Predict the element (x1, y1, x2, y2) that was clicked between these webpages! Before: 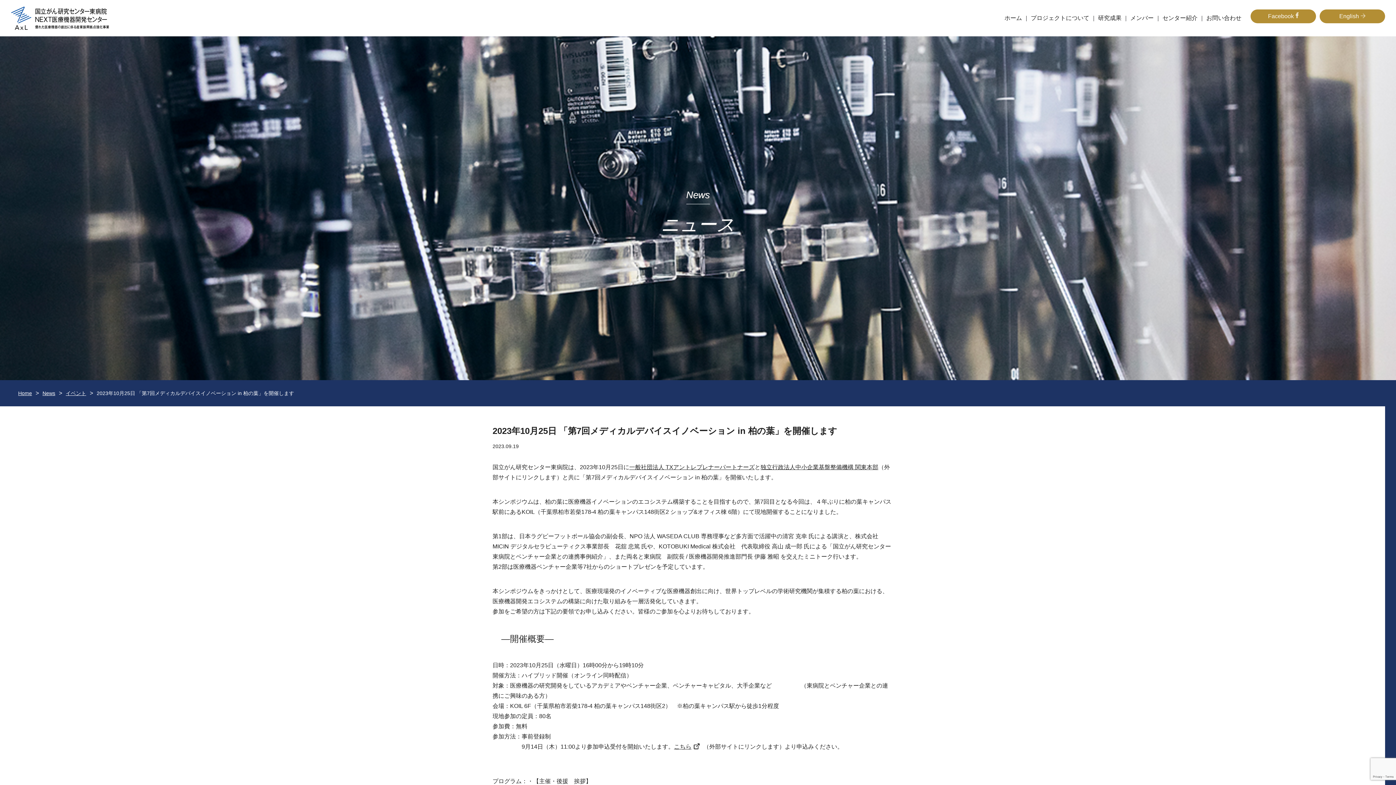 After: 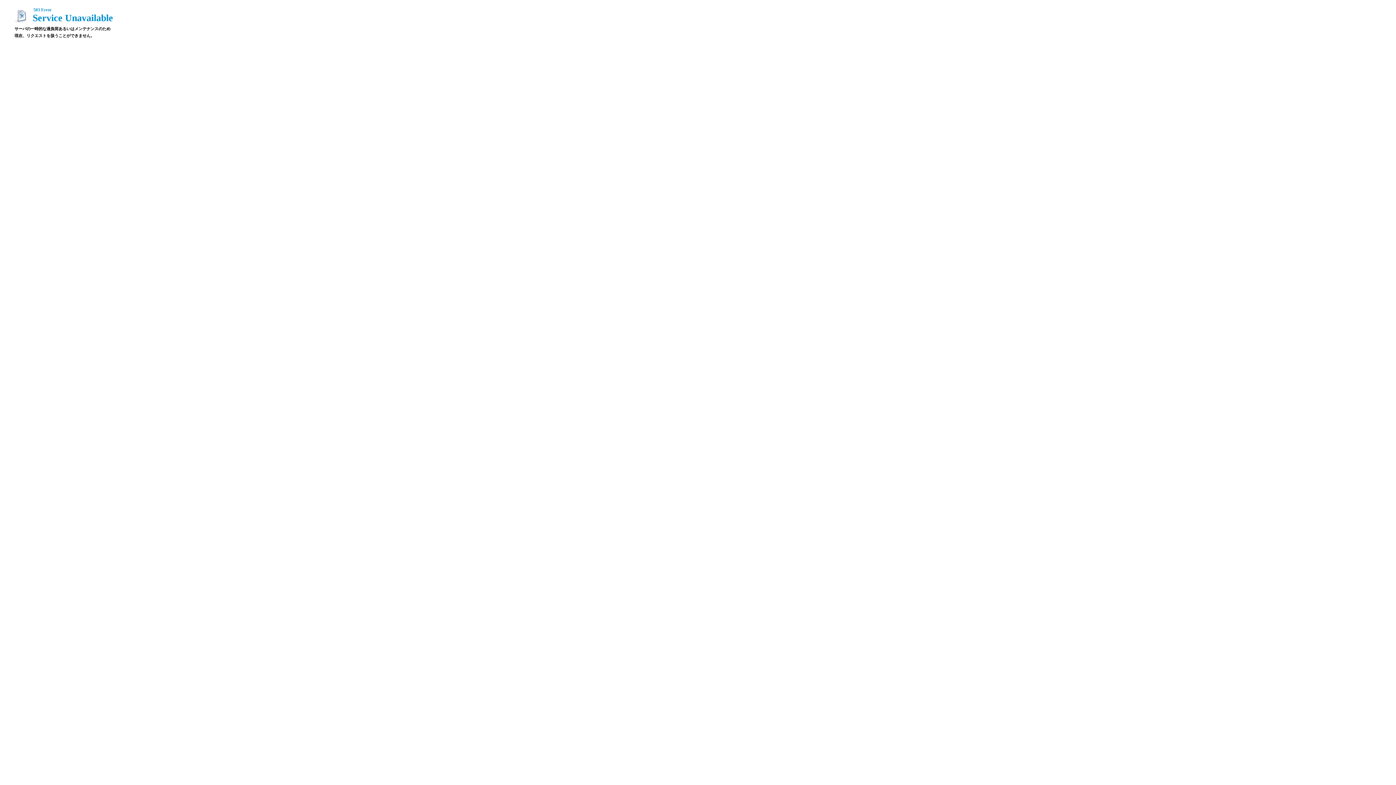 Action: bbox: (629, 464, 754, 470) label: 一般社団法人 TXアントレプレナーパートナーズ